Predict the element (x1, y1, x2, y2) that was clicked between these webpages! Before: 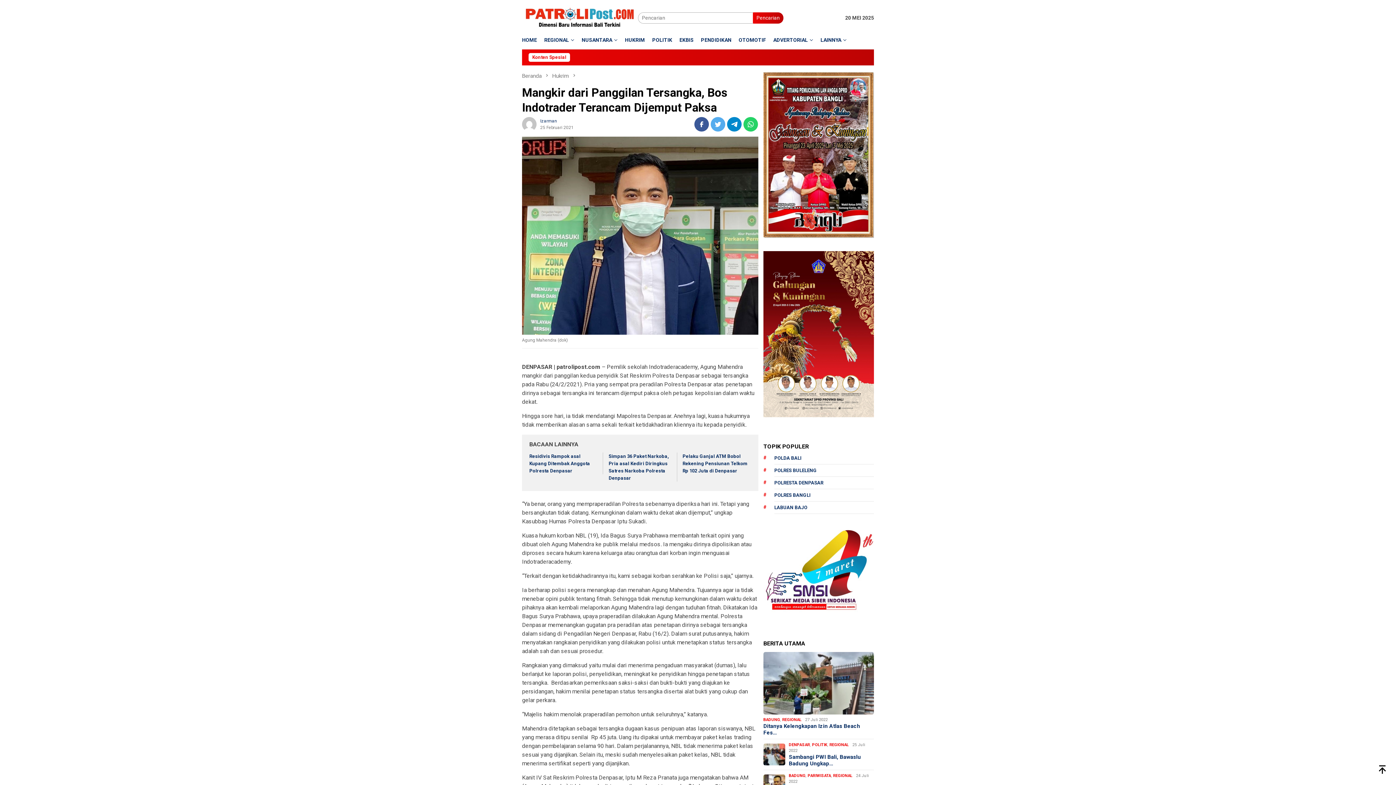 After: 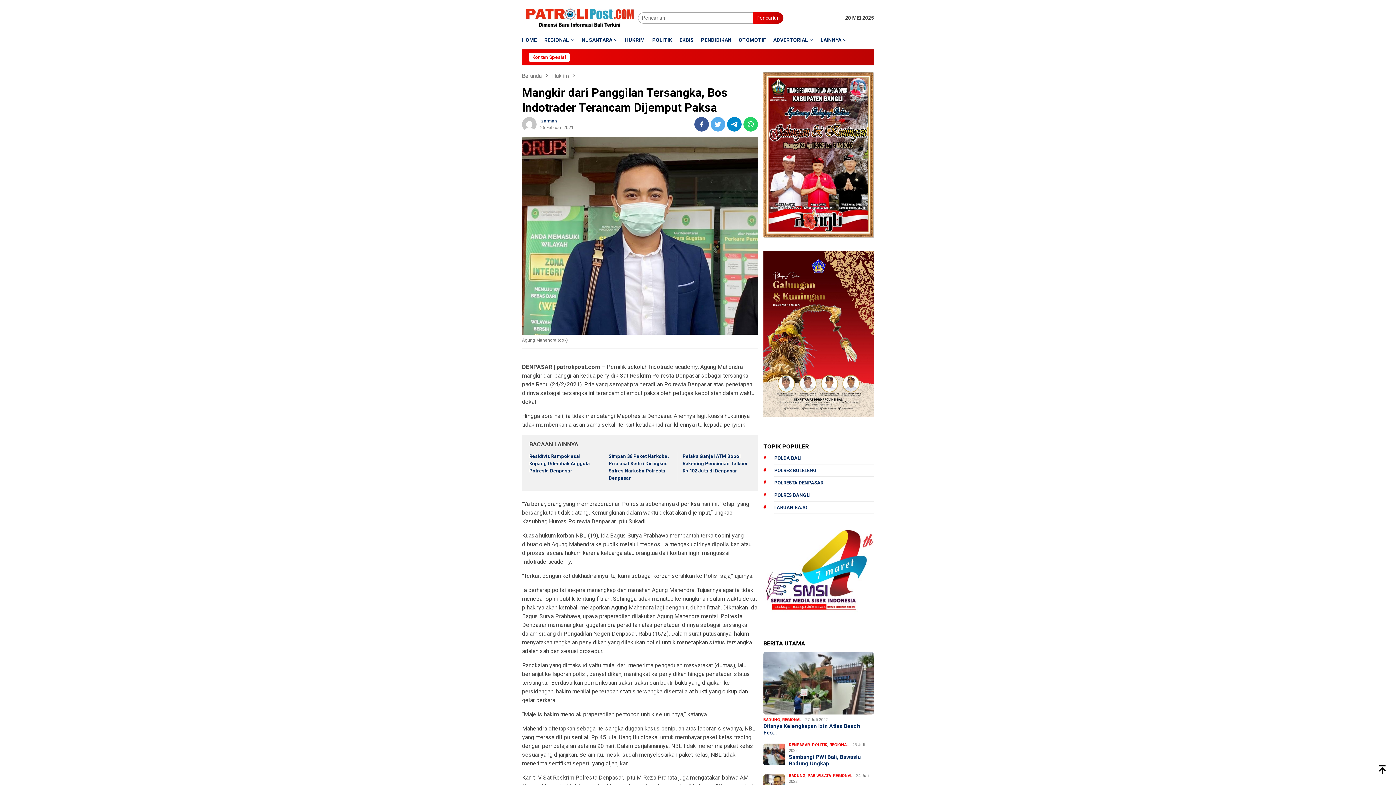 Action: bbox: (763, 151, 874, 157)